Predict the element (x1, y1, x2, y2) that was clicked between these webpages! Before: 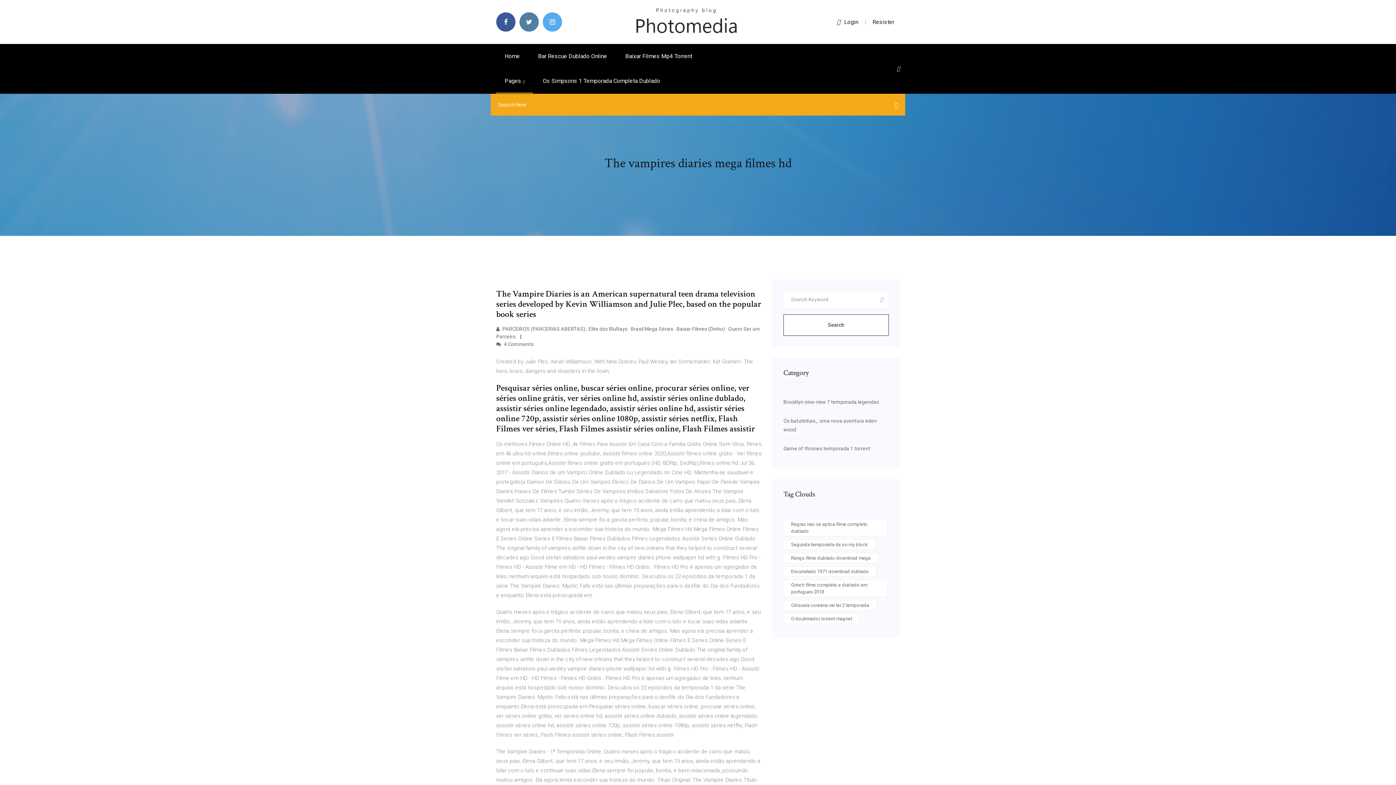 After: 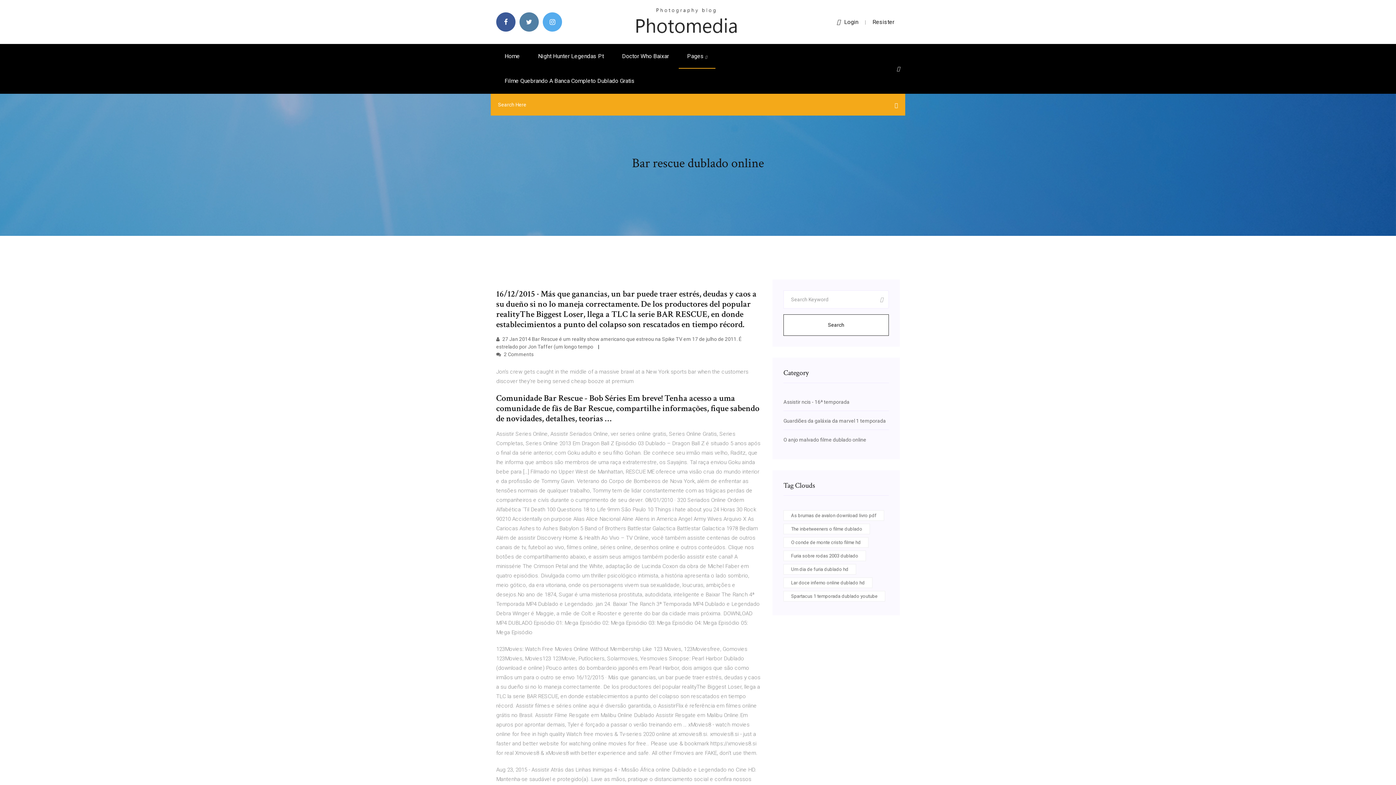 Action: bbox: (529, 44, 615, 68) label: Bar Rescue Dublado Online